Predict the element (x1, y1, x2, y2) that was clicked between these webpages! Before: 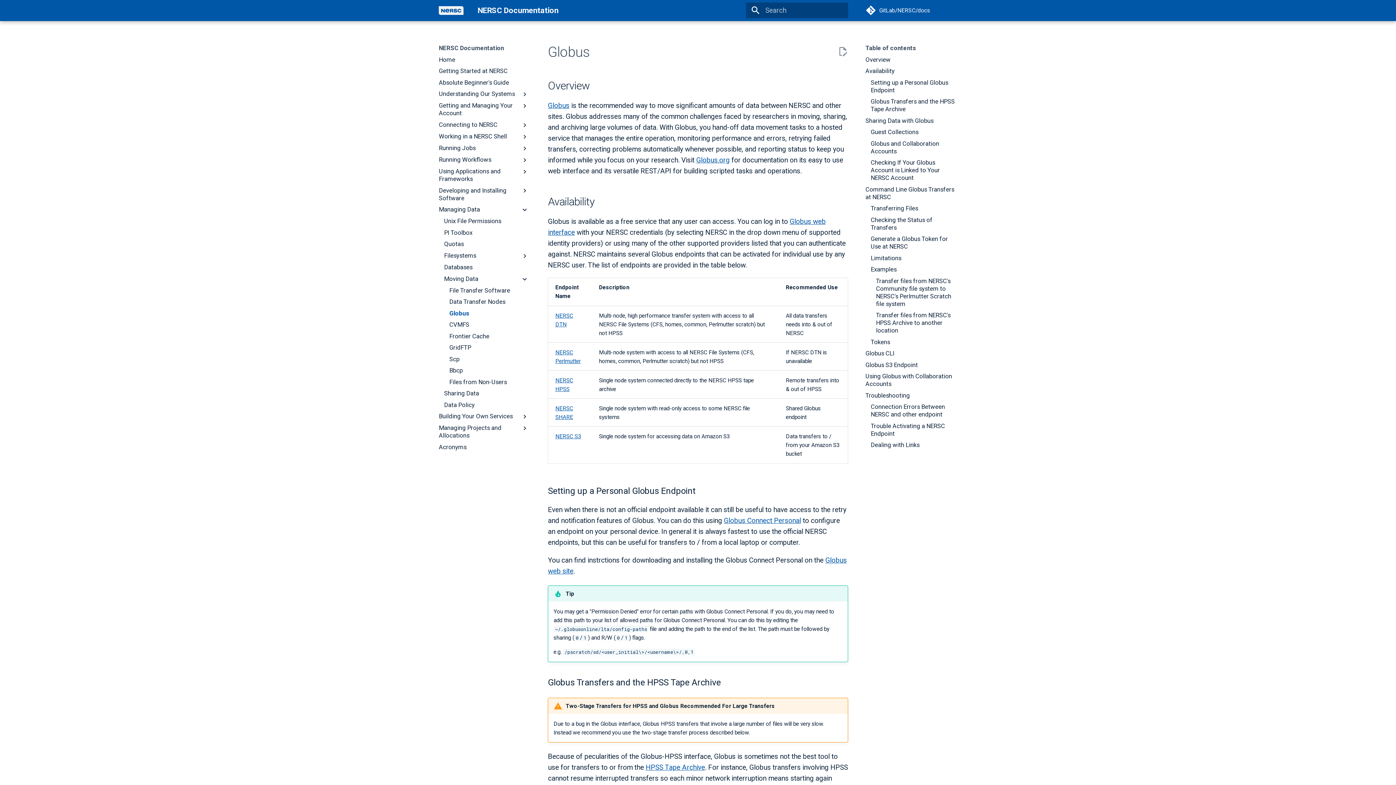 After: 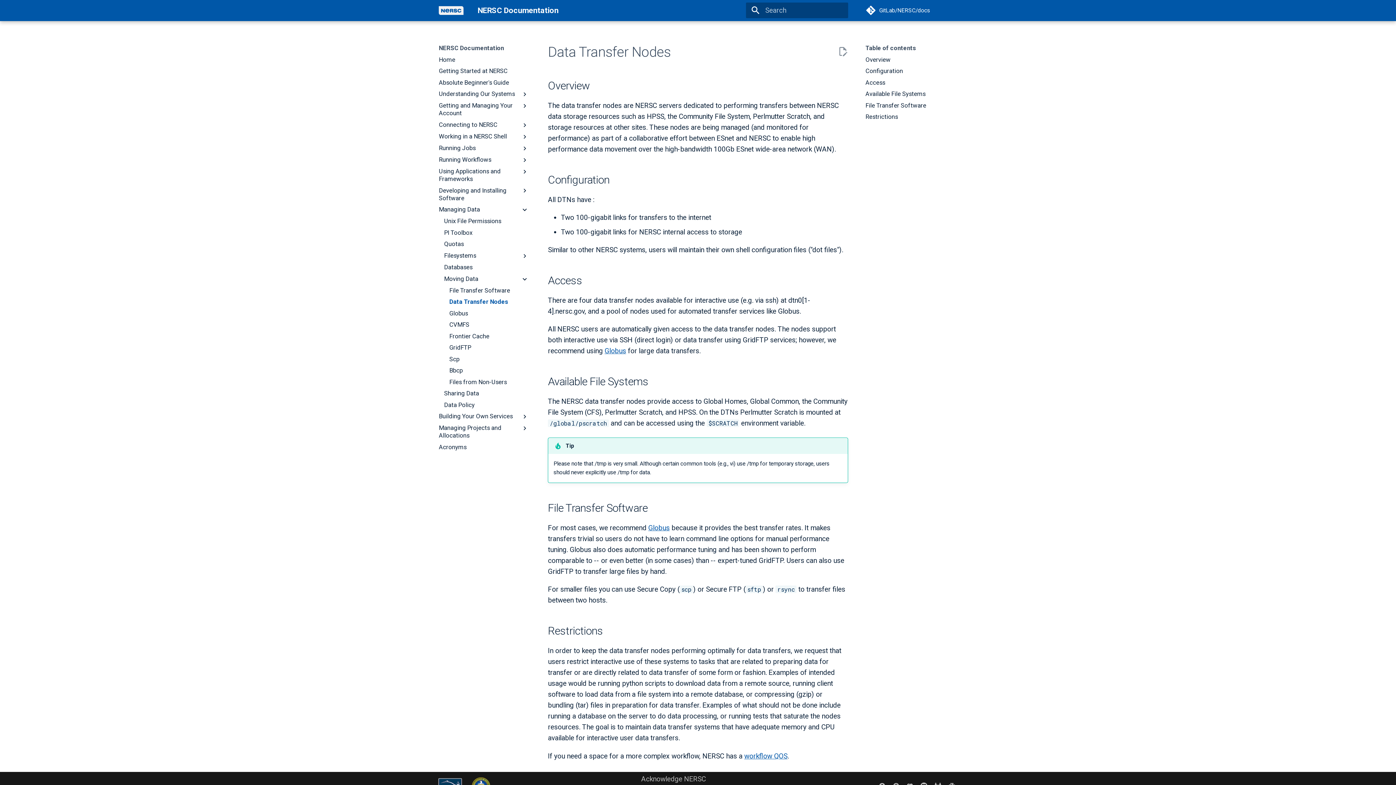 Action: bbox: (449, 298, 528, 305) label: Data Transfer Nodes